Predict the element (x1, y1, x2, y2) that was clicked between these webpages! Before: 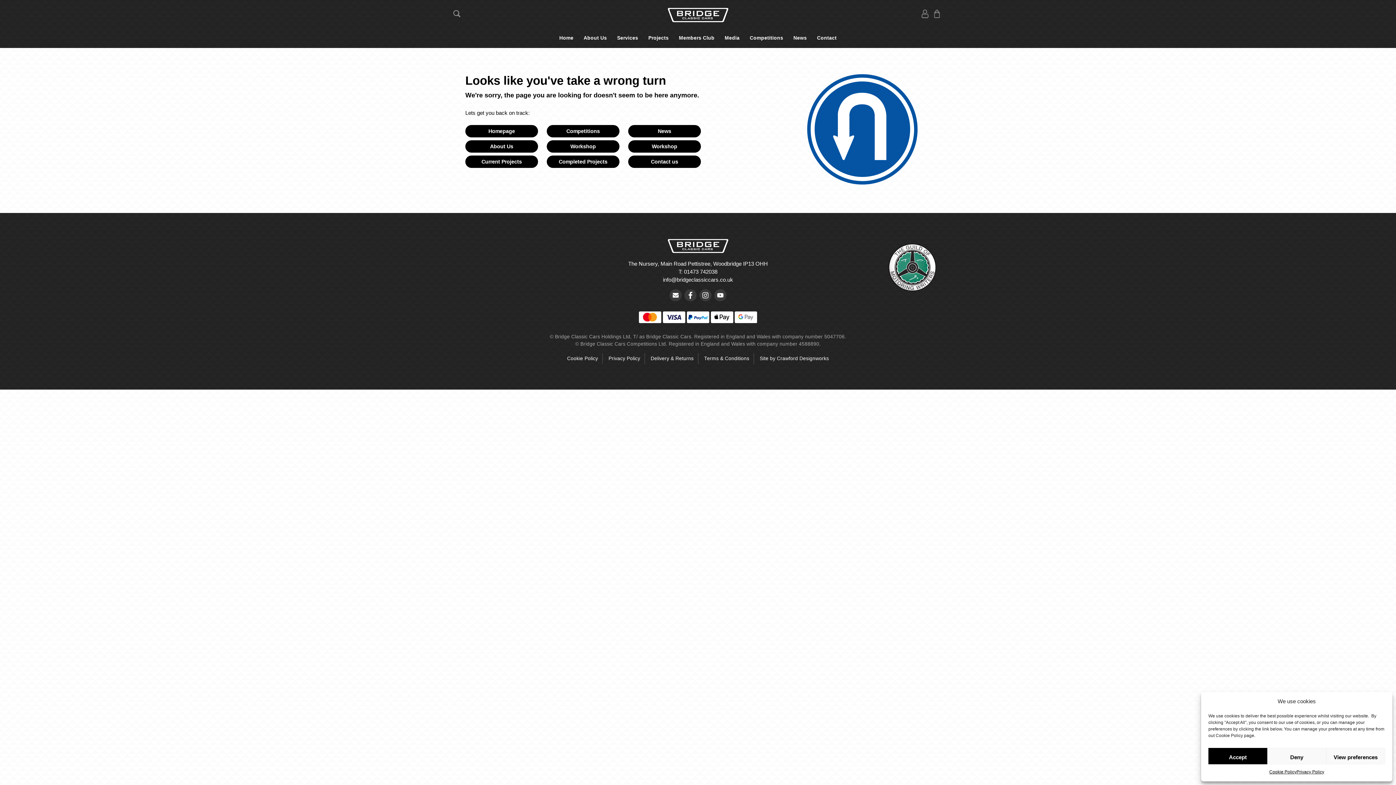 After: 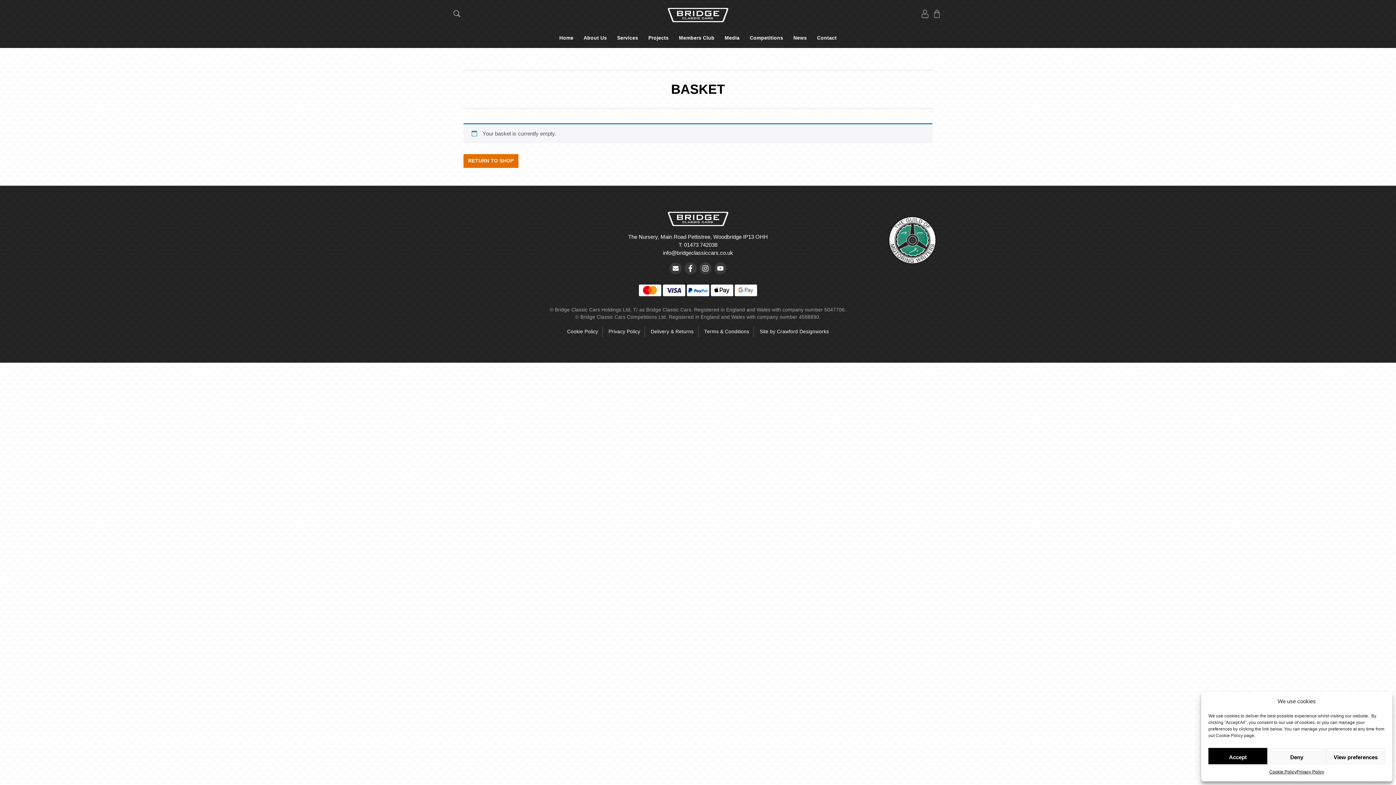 Action: bbox: (933, 11, 943, 19)